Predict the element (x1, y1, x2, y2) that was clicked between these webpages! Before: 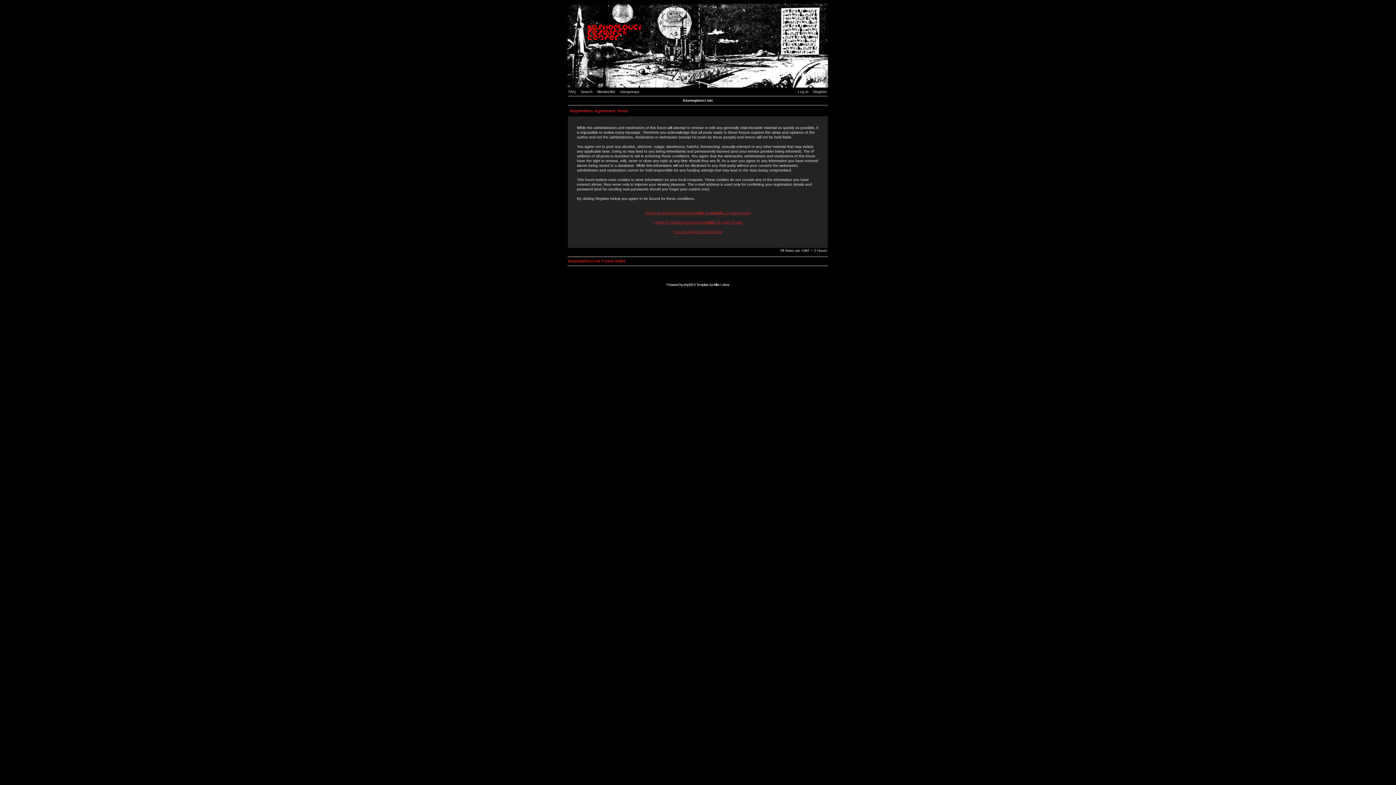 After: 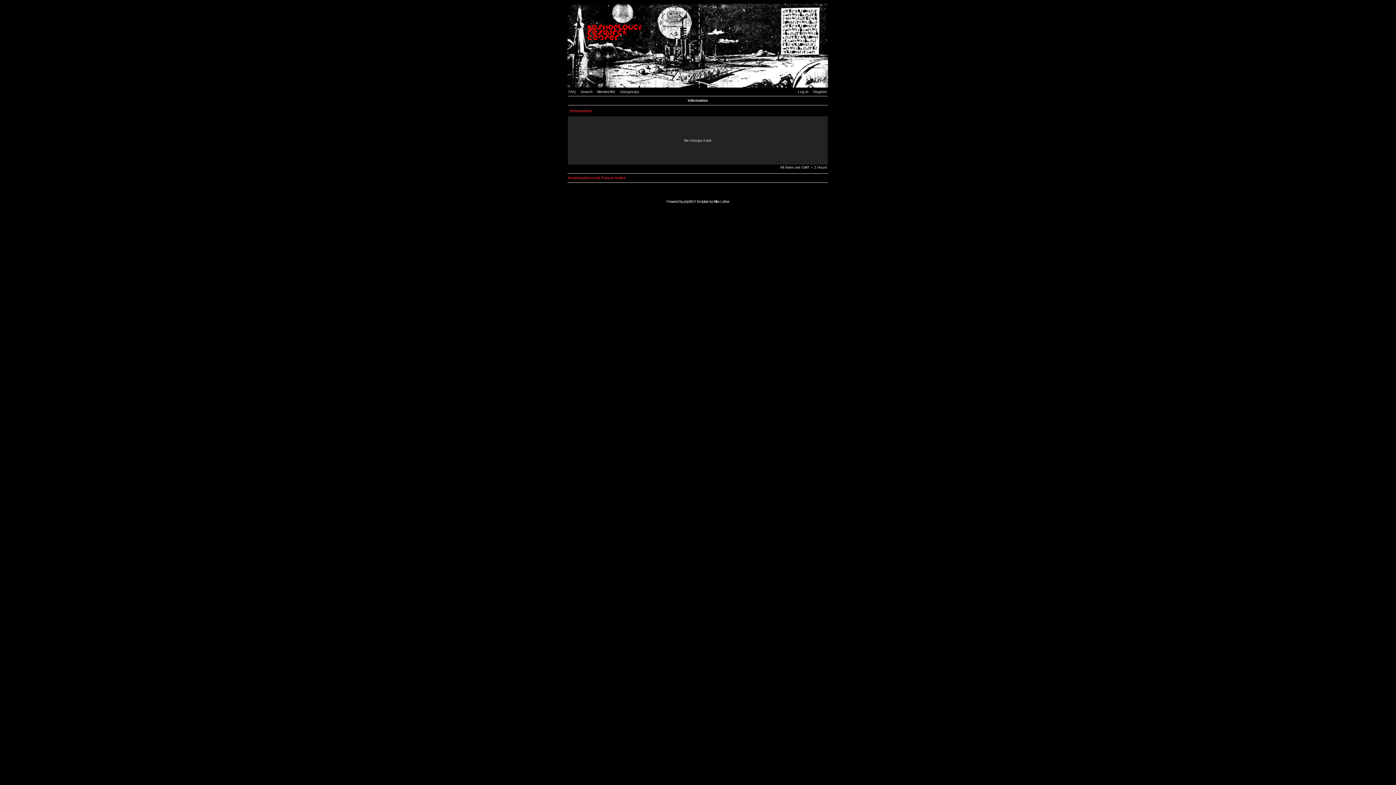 Action: label: Usergroups bbox: (620, 89, 642, 93)